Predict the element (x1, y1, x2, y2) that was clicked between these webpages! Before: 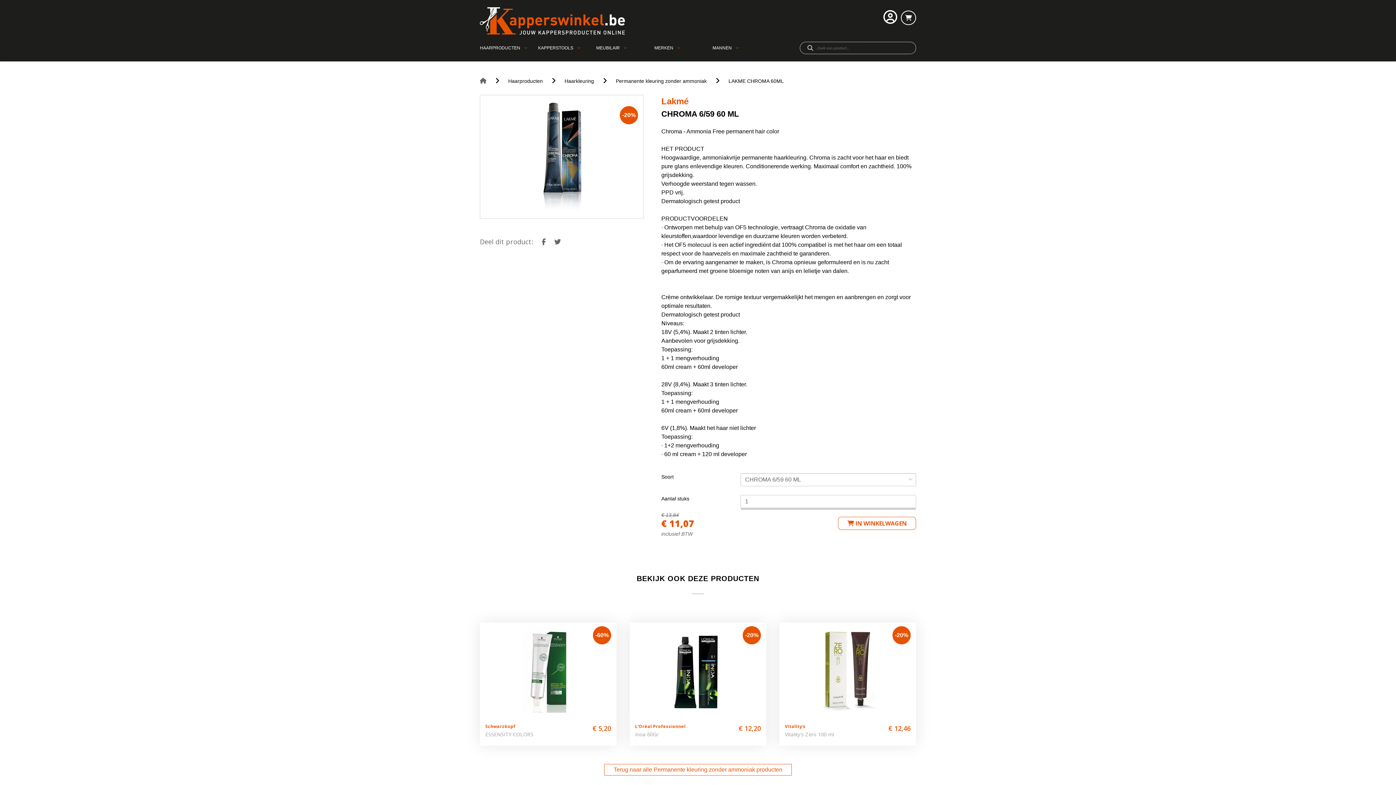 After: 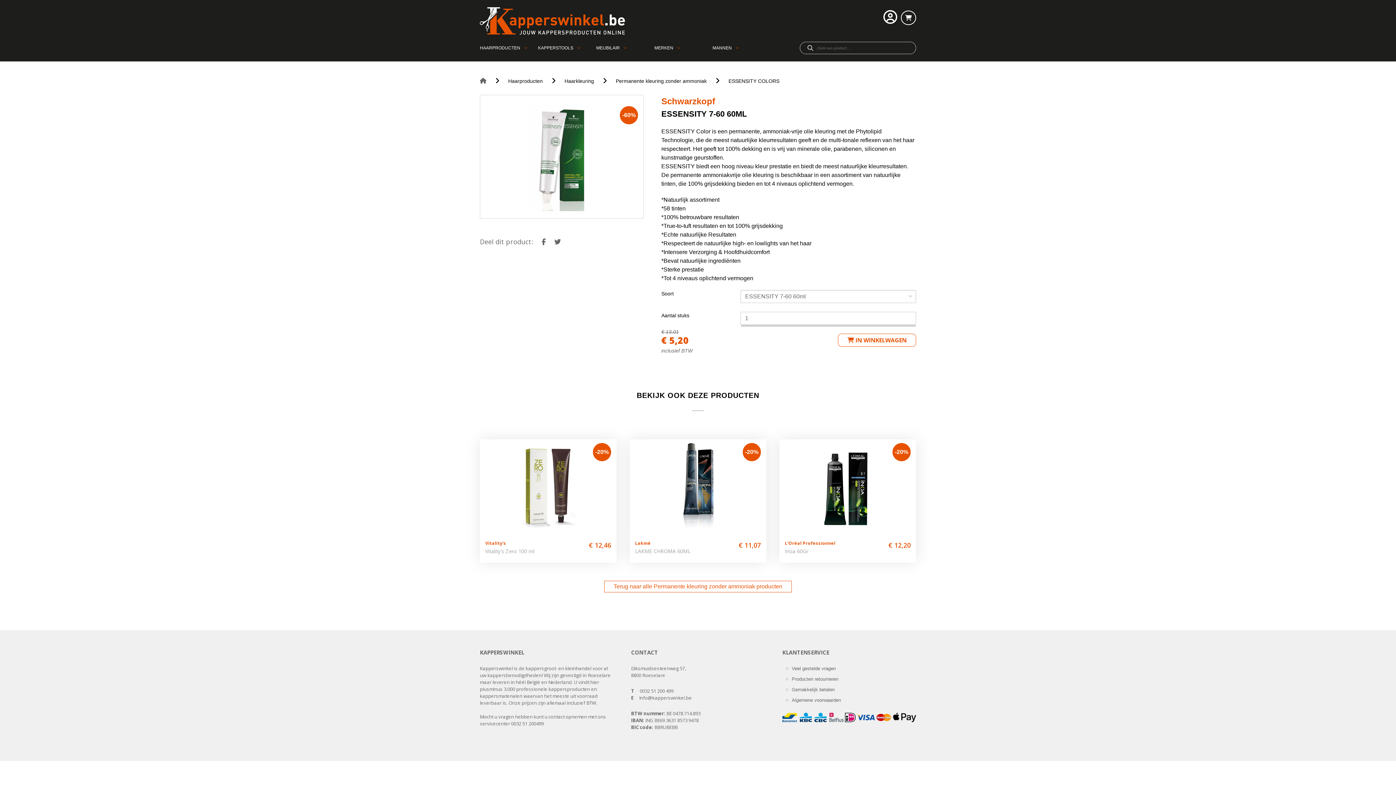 Action: bbox: (485, 626, 611, 713) label: -60%